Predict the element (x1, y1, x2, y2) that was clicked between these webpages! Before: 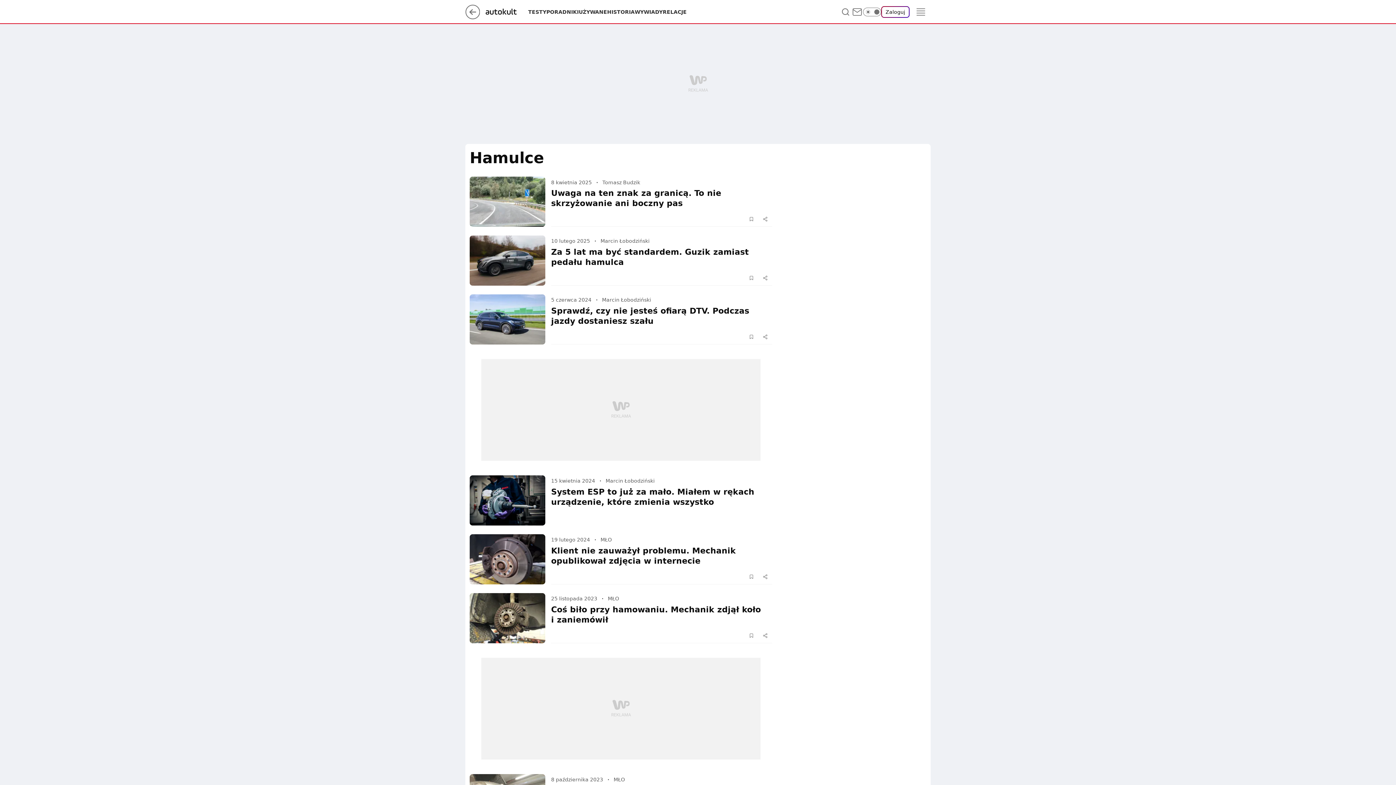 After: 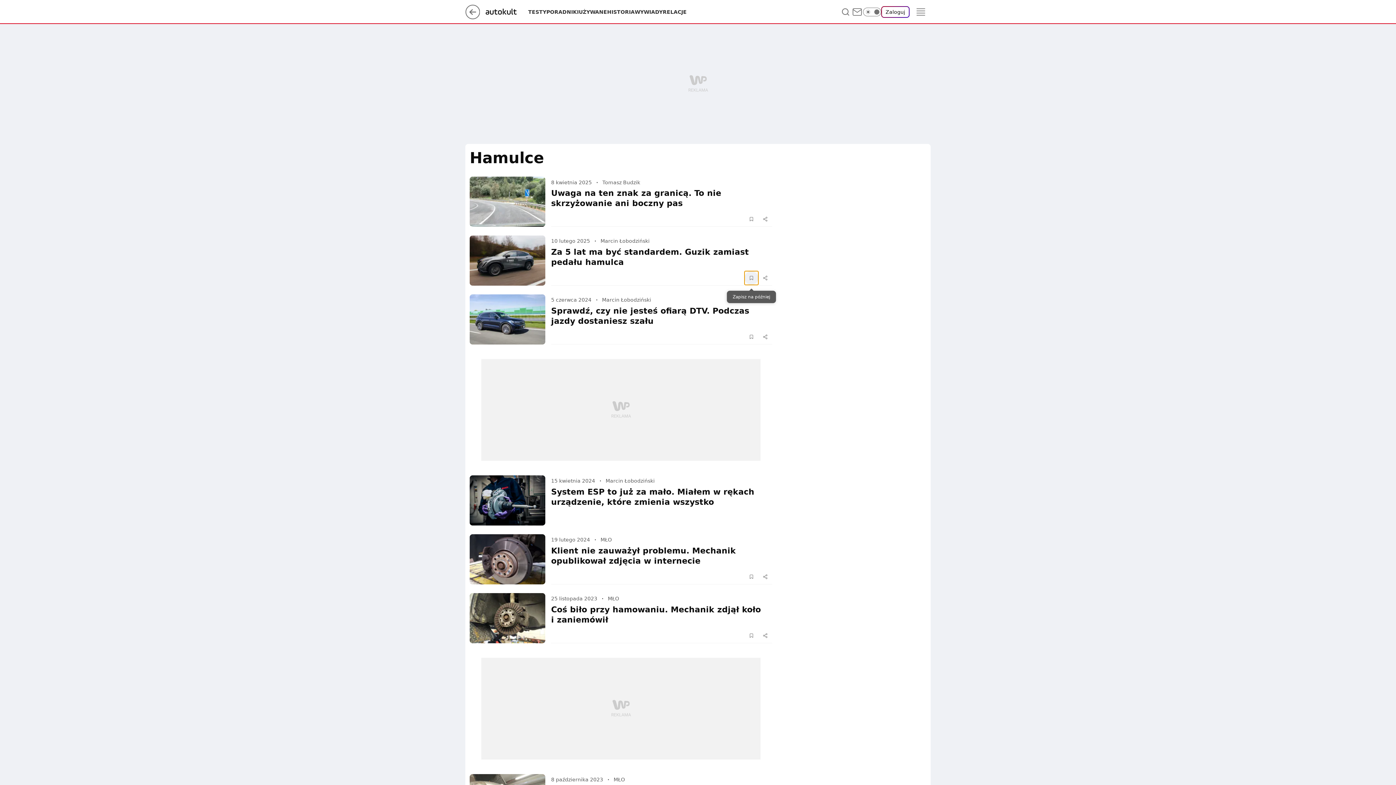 Action: label: Zapisz na później bbox: (744, 271, 758, 285)